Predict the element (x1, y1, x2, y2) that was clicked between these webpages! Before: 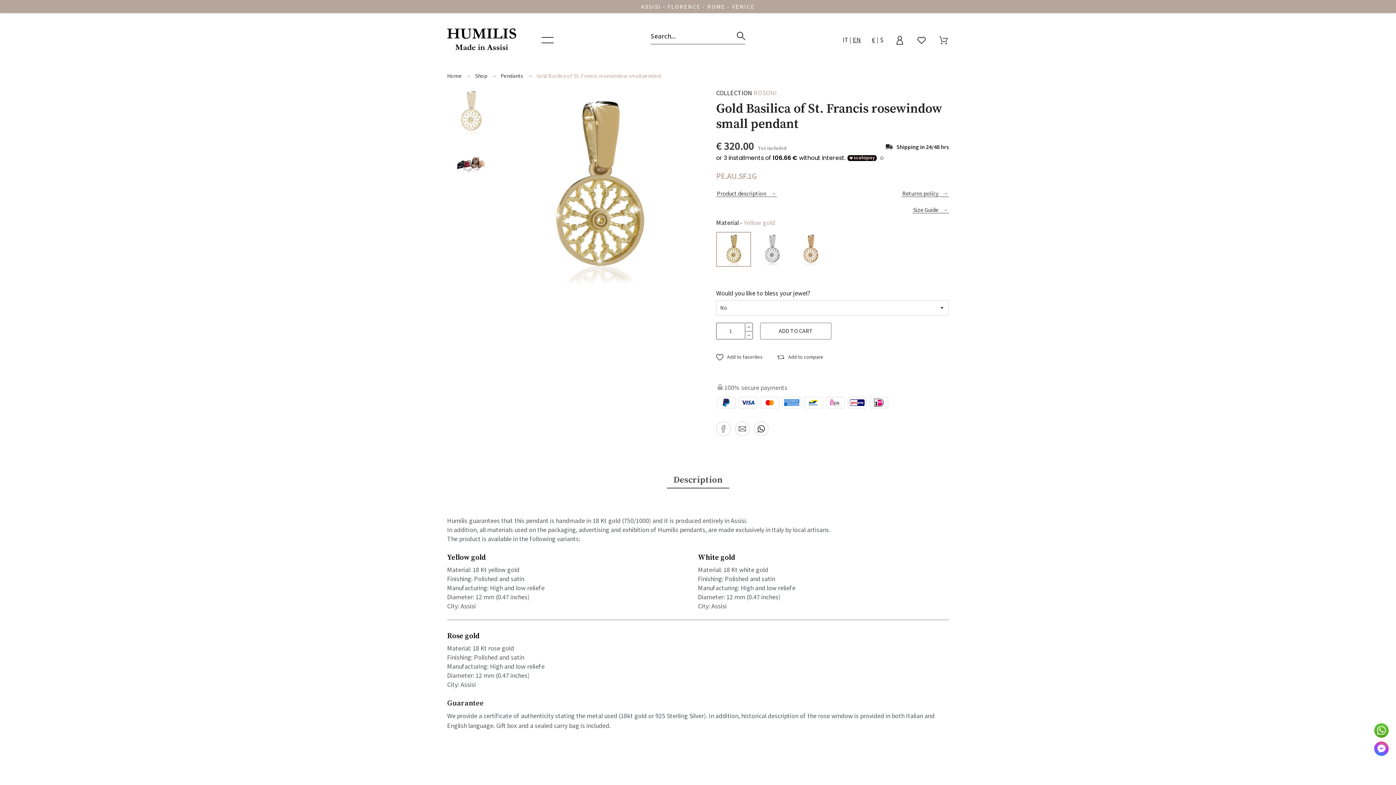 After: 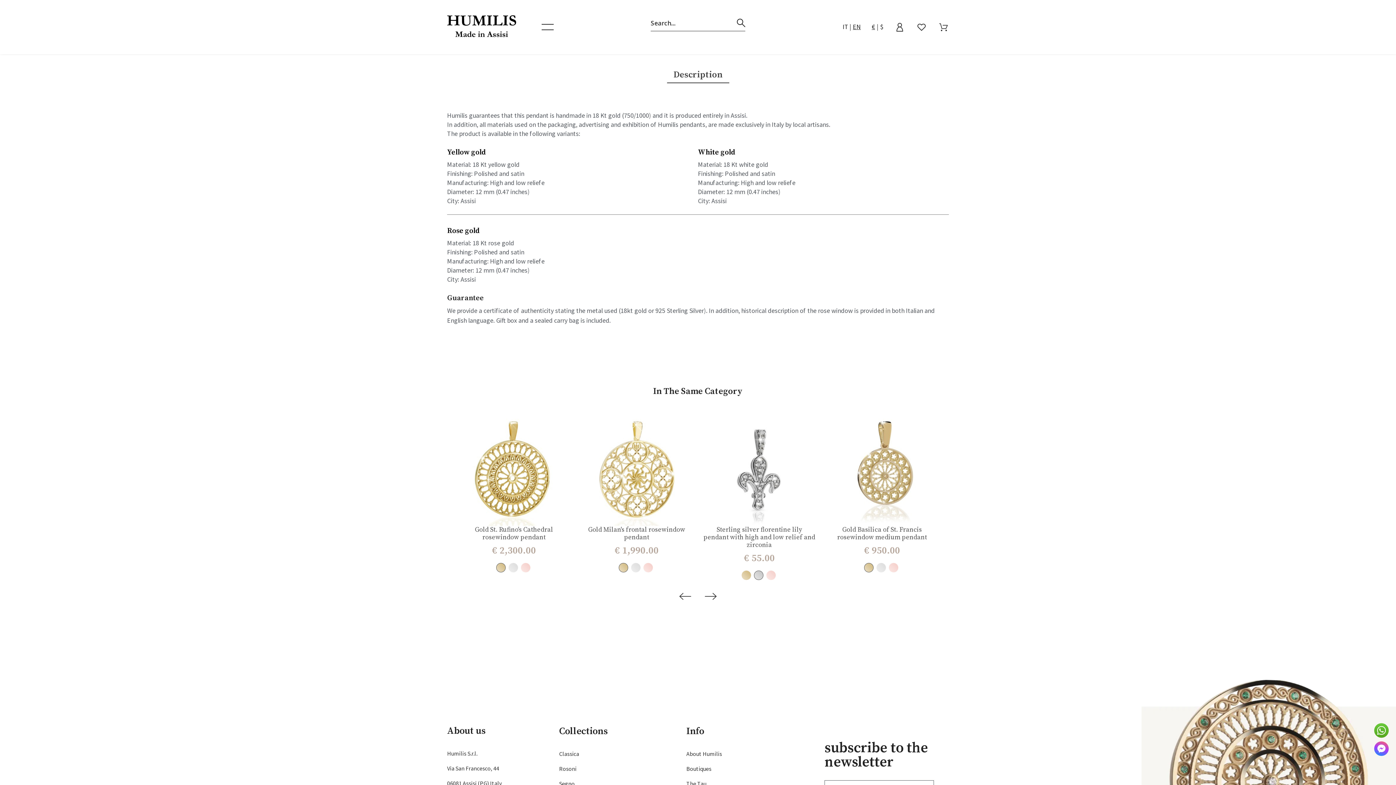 Action: label: Product description  bbox: (716, 190, 777, 197)